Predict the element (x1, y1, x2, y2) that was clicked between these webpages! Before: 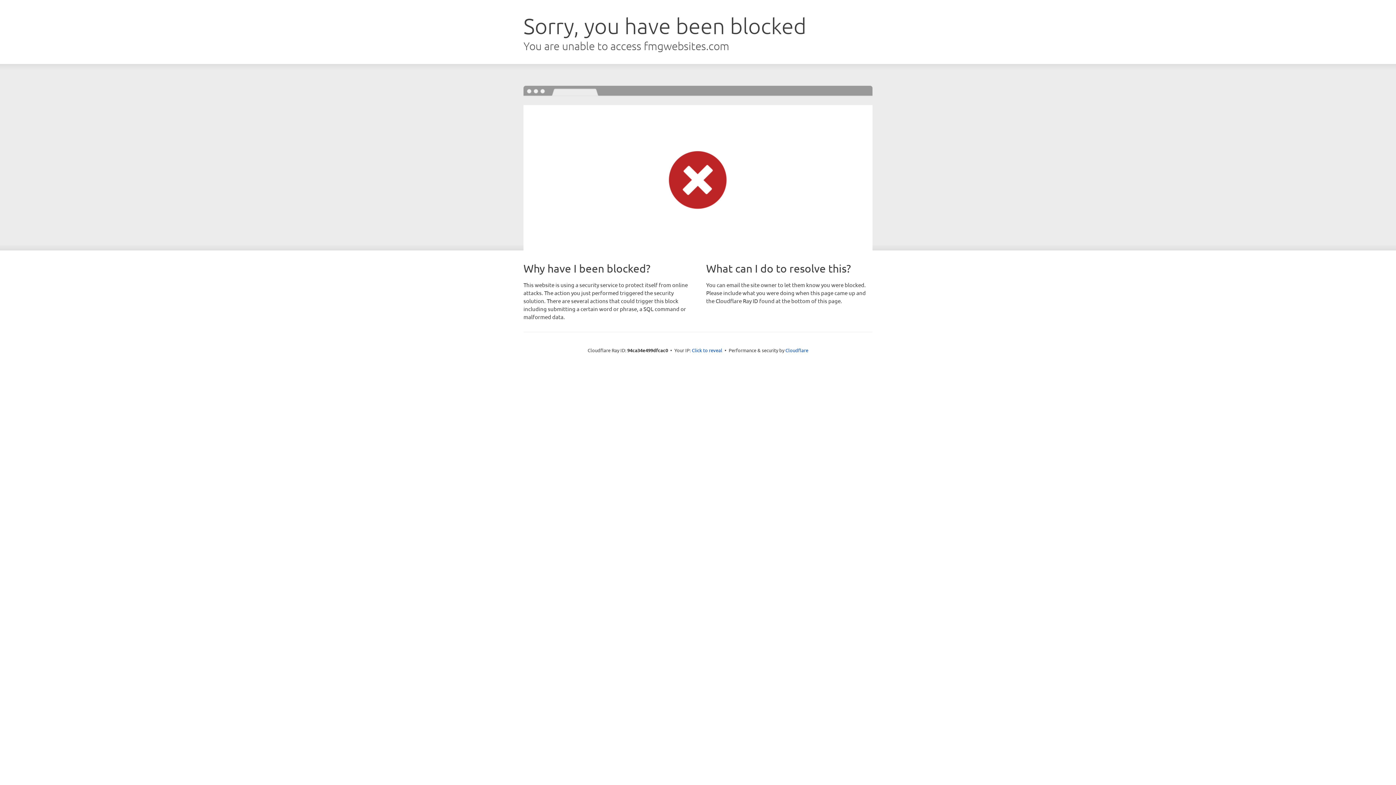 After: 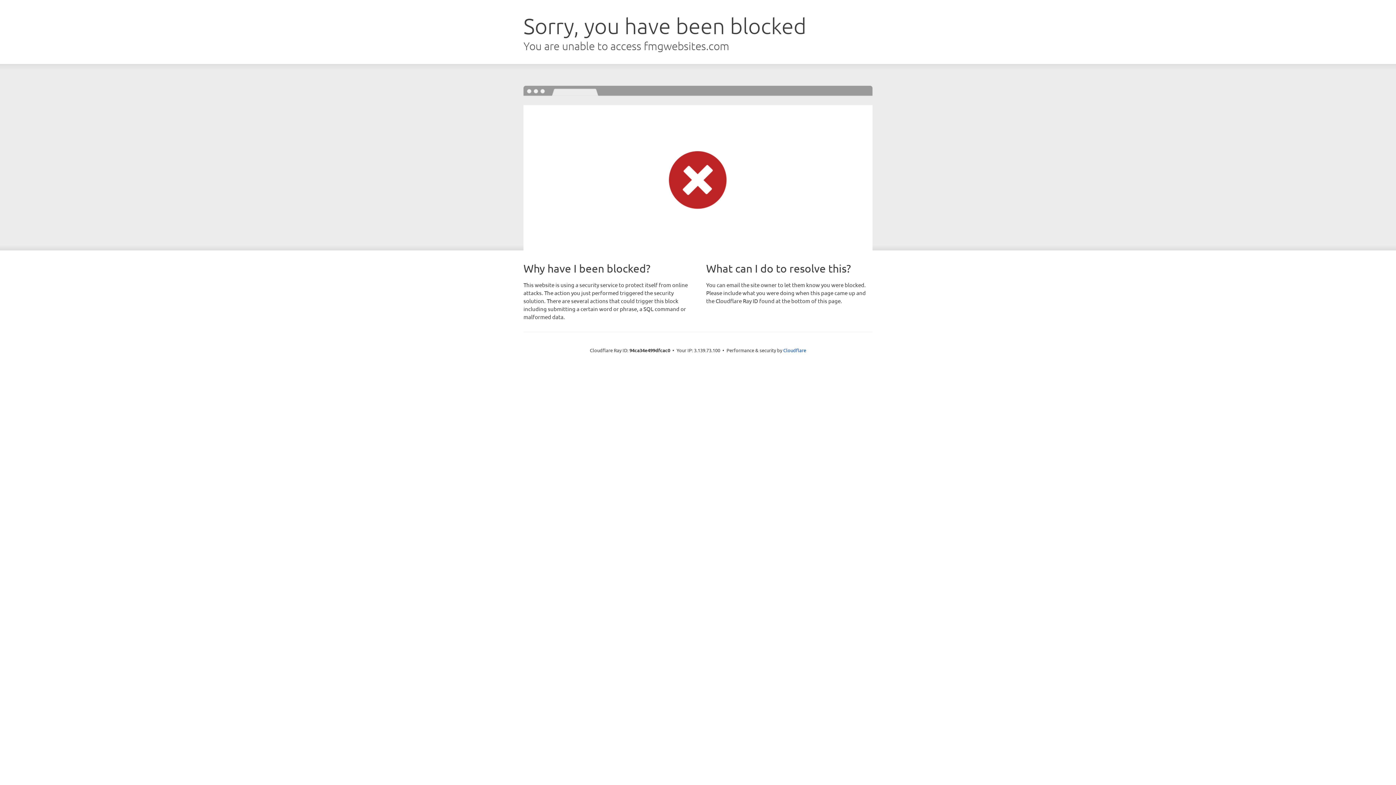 Action: bbox: (692, 346, 722, 353) label: Click to reveal